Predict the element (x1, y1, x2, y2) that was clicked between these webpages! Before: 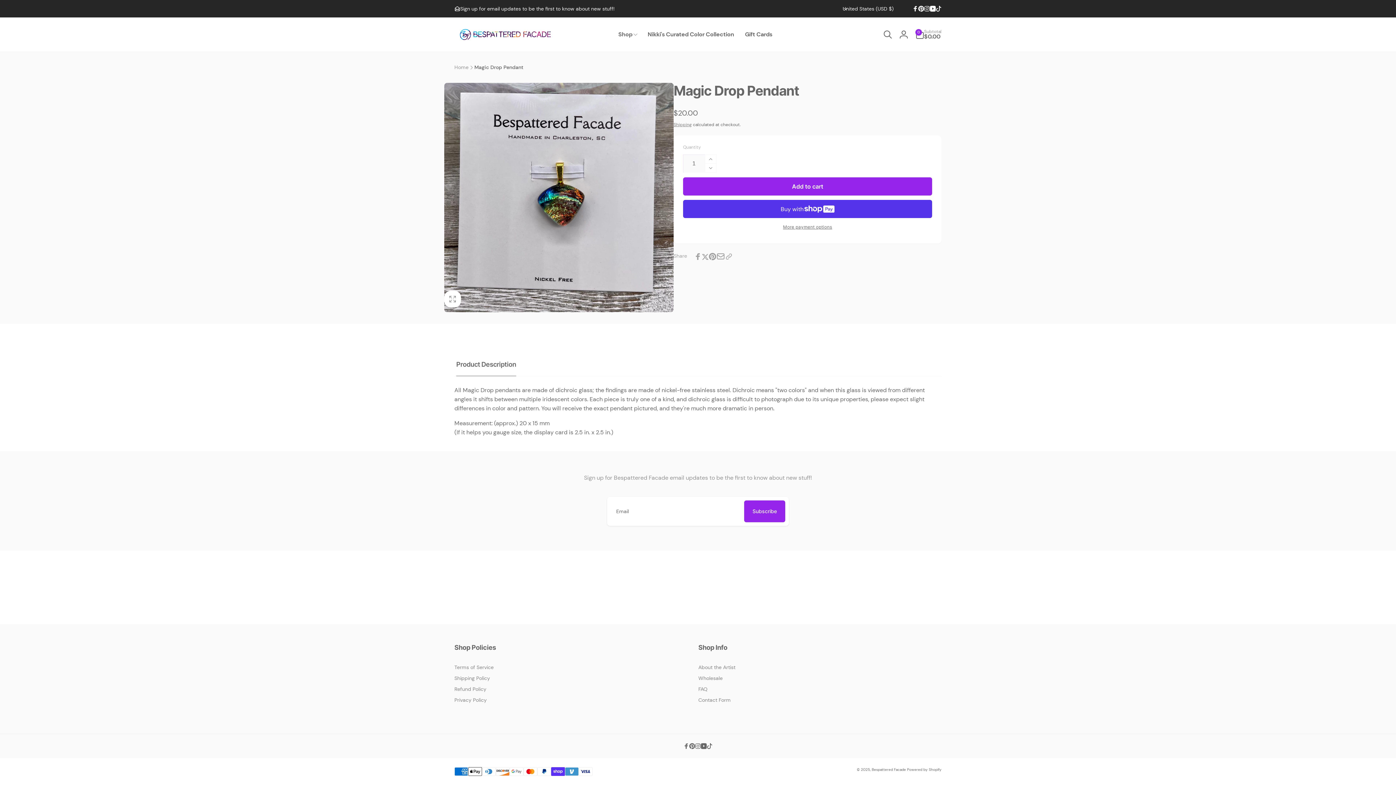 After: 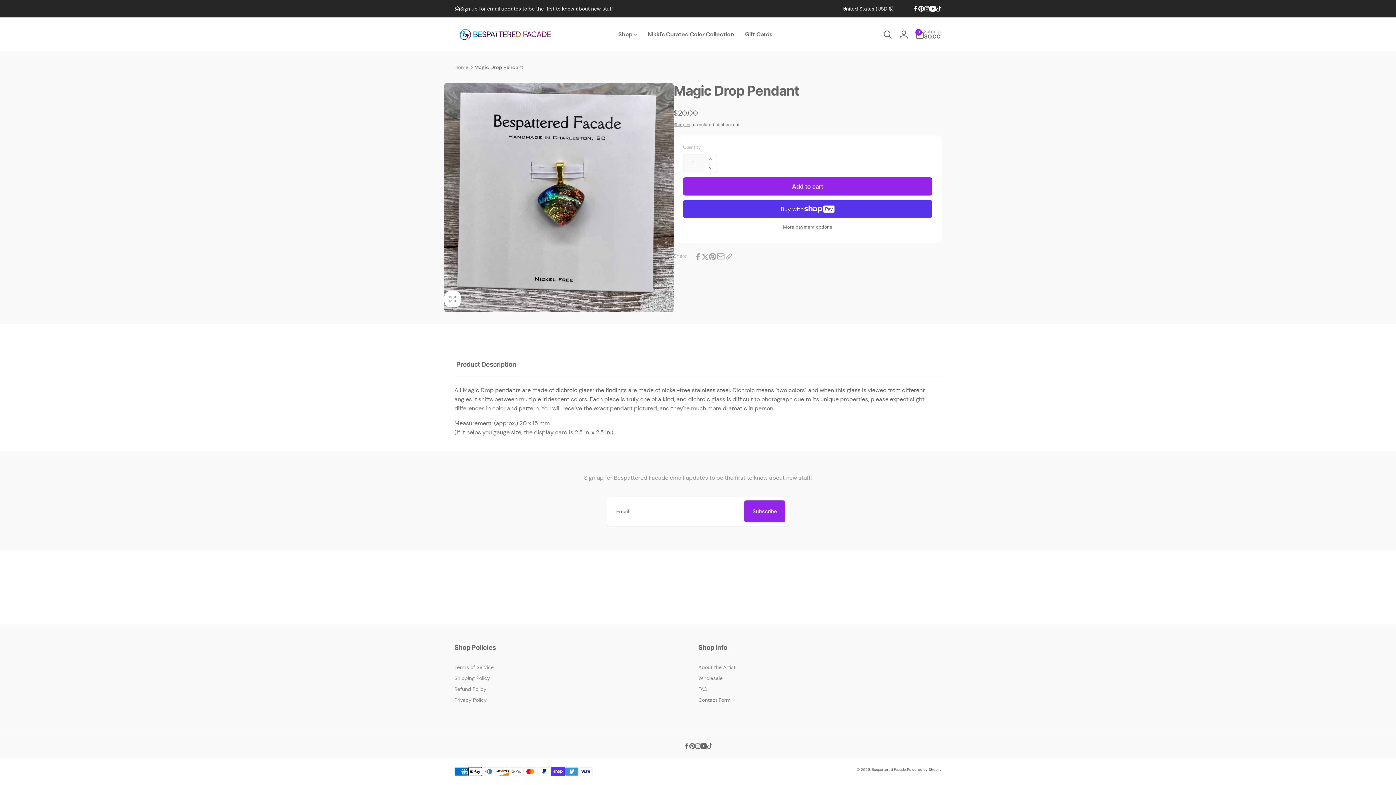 Action: label: TikTok bbox: (706, 743, 712, 749)